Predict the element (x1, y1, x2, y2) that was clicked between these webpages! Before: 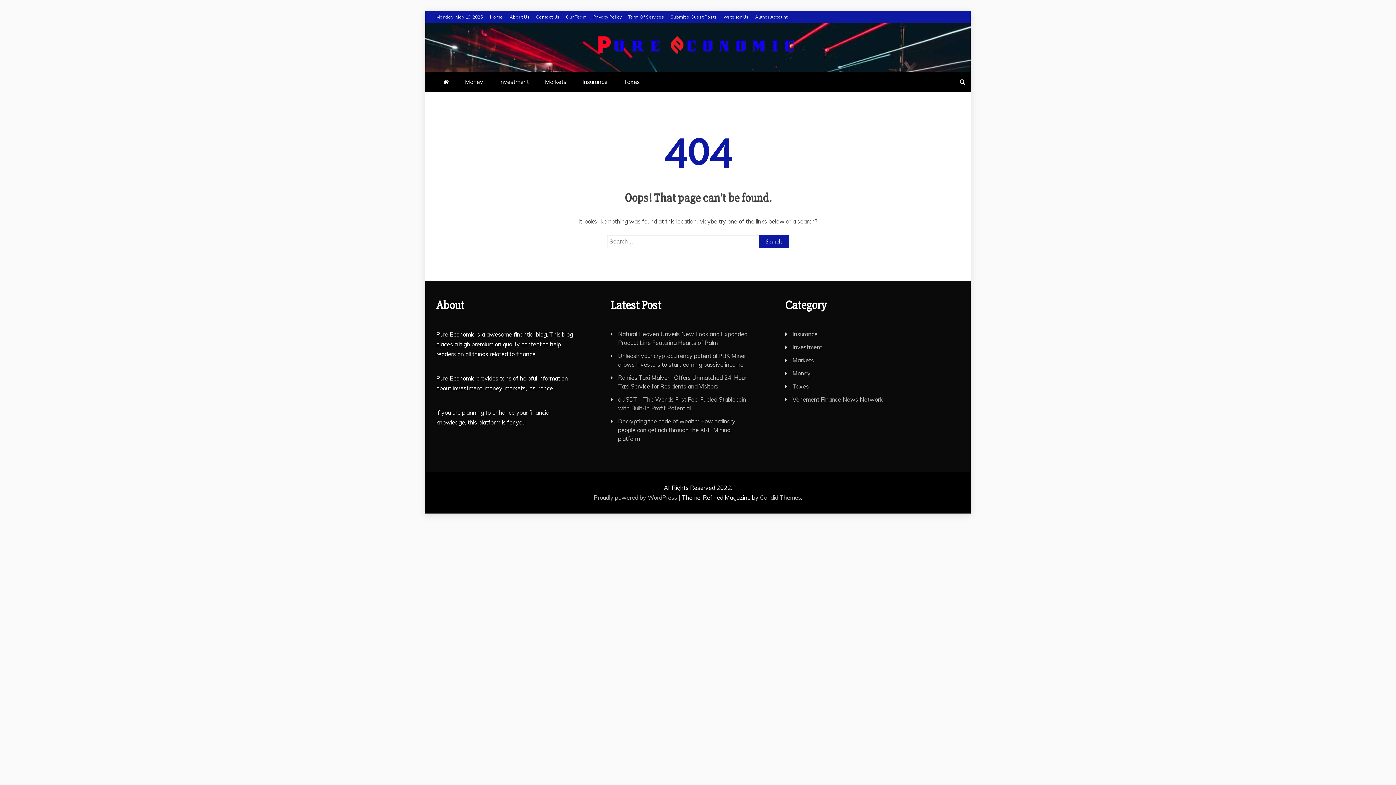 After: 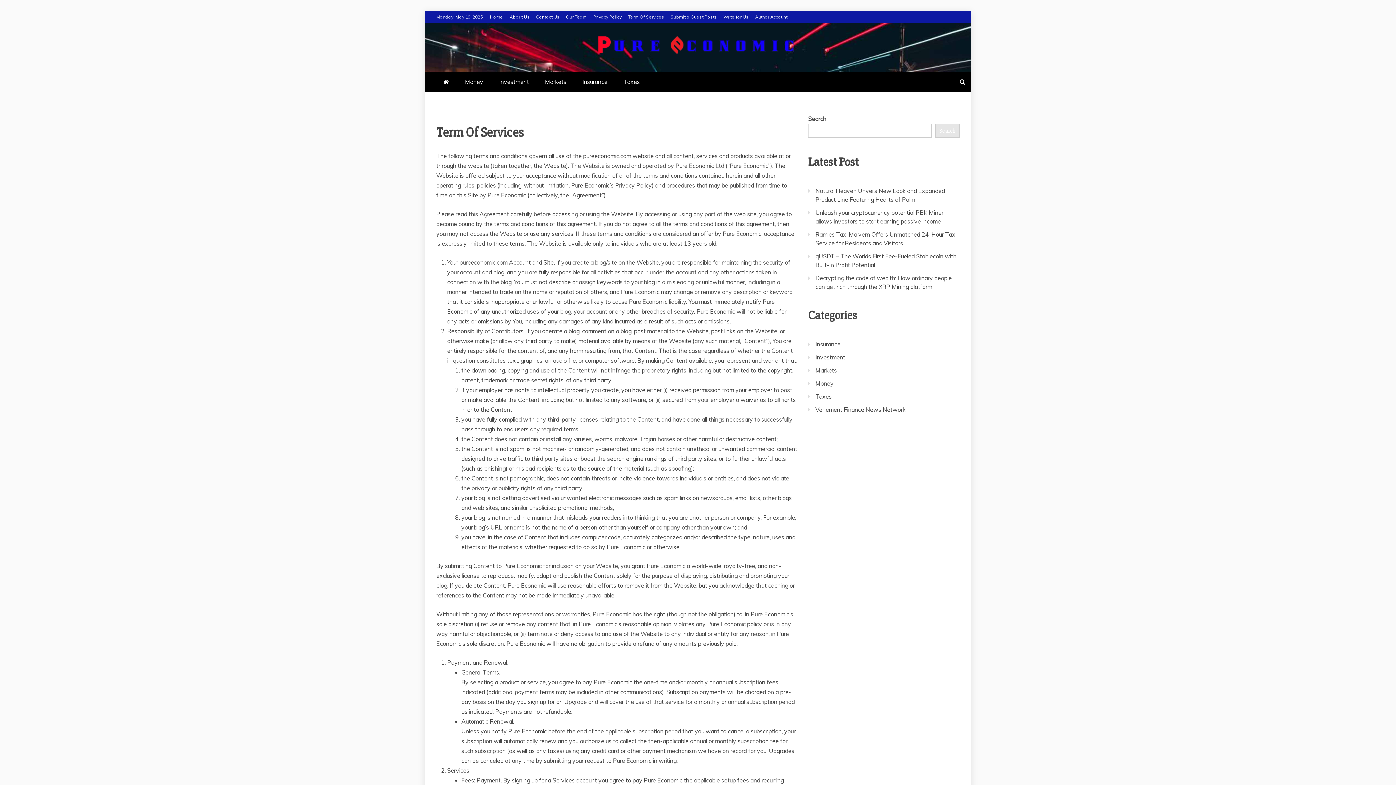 Action: label: Term Of Services bbox: (628, 14, 664, 19)